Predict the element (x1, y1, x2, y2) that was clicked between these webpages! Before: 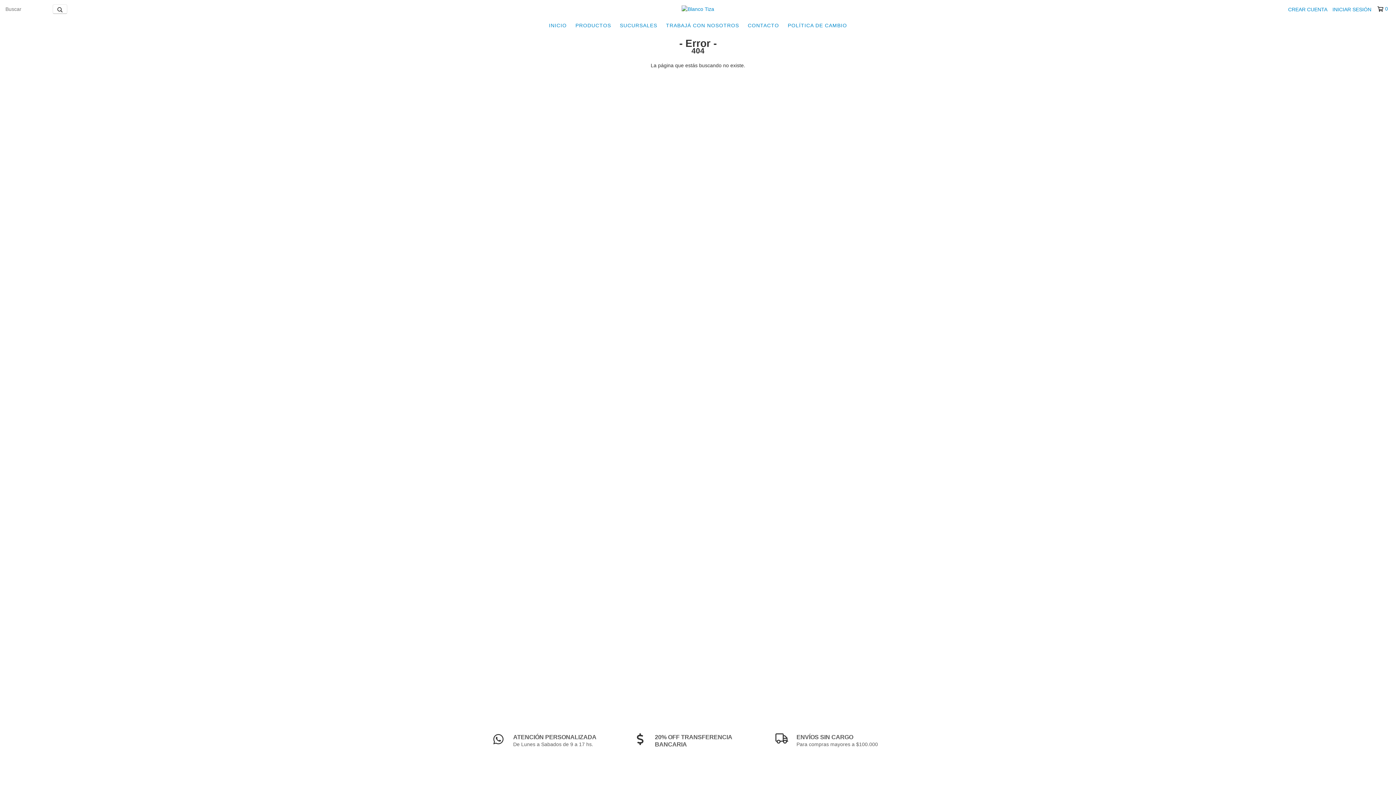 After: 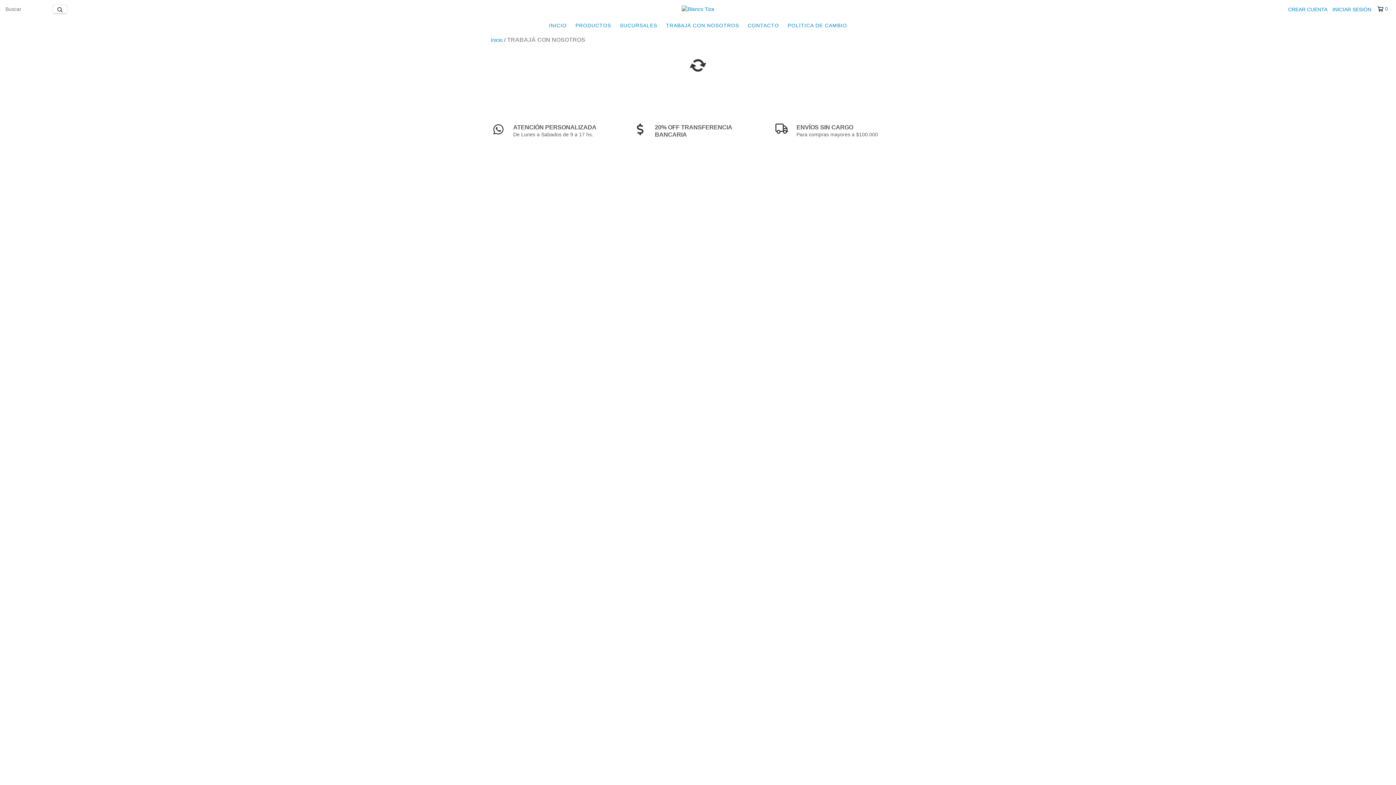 Action: label: TRABAJÁ CON NOSOTROS bbox: (662, 18, 742, 32)